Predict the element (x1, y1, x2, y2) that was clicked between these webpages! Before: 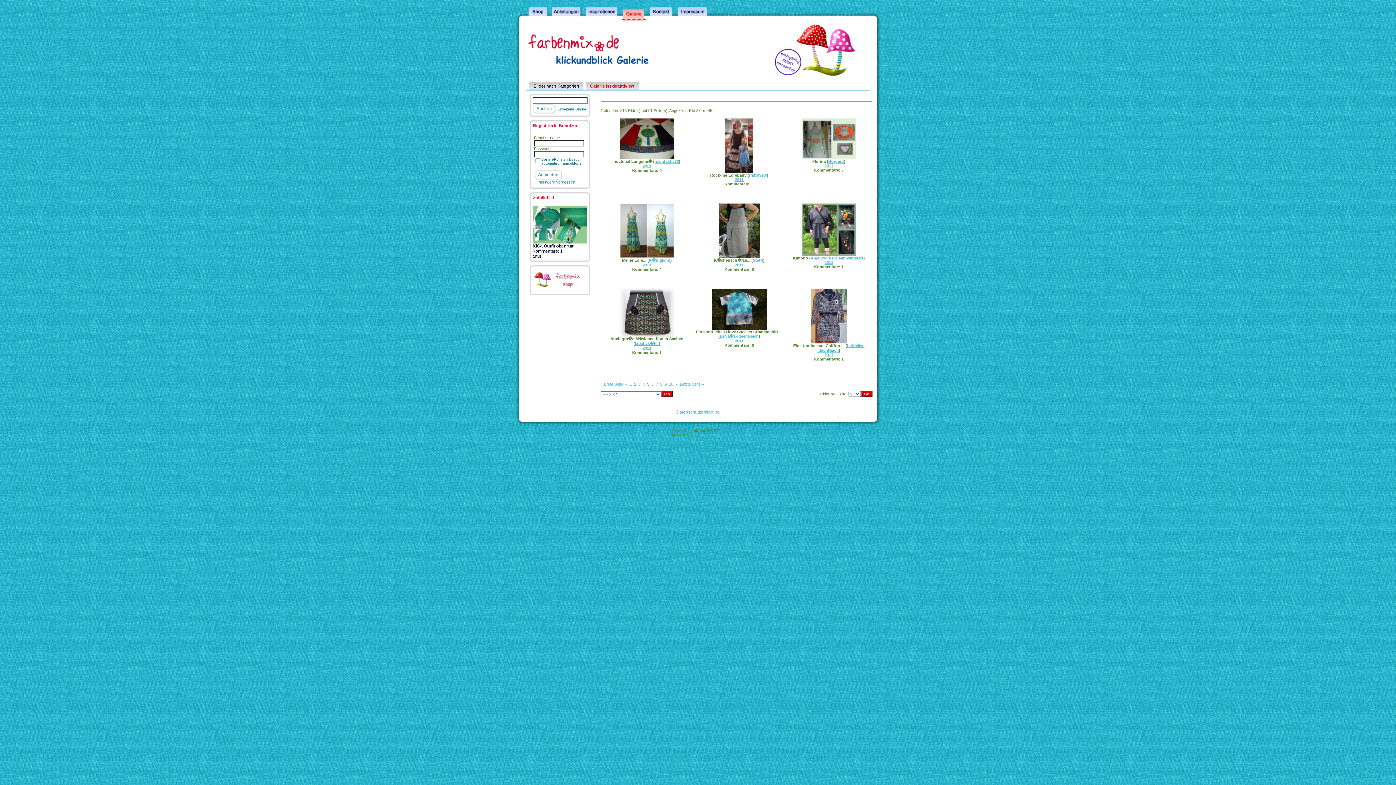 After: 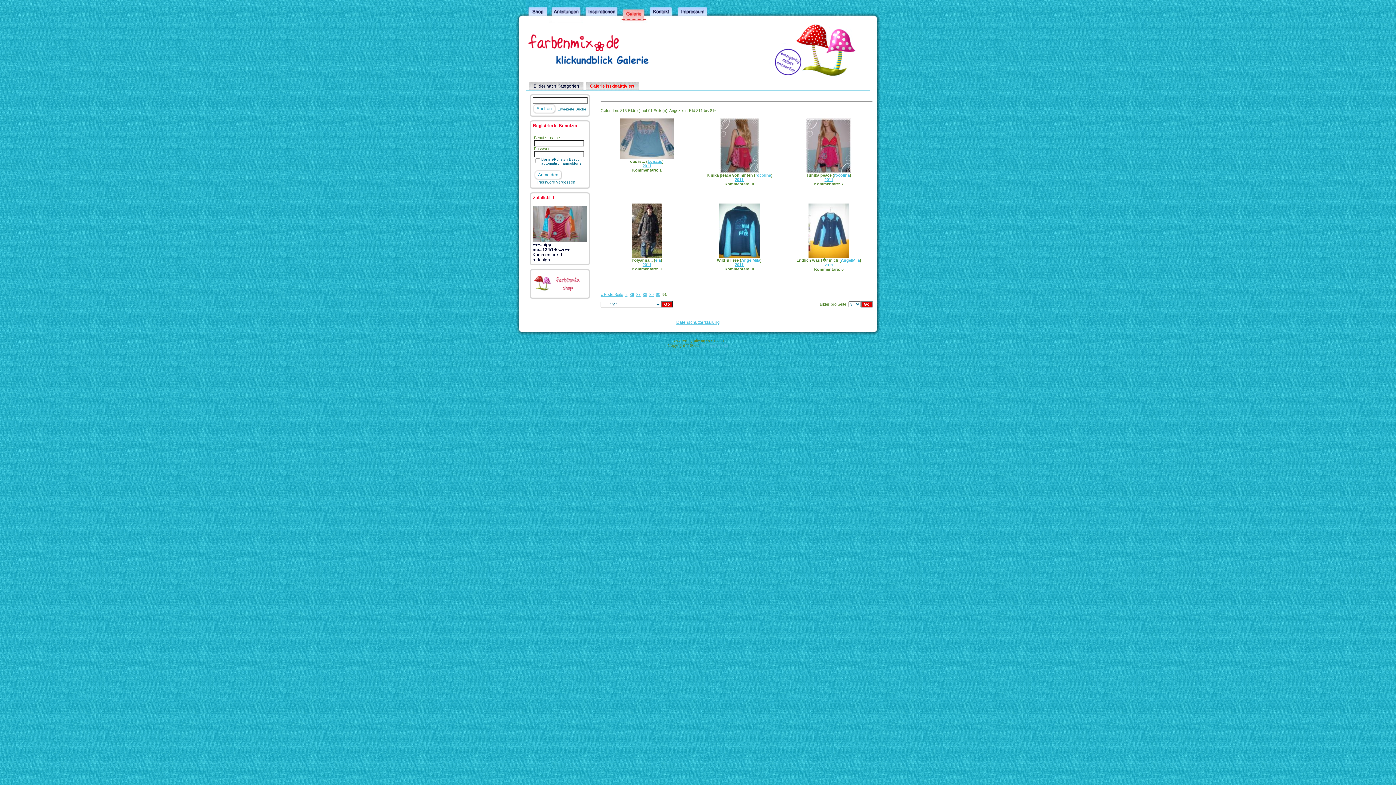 Action: bbox: (680, 382, 704, 386) label: Letzte Seite »